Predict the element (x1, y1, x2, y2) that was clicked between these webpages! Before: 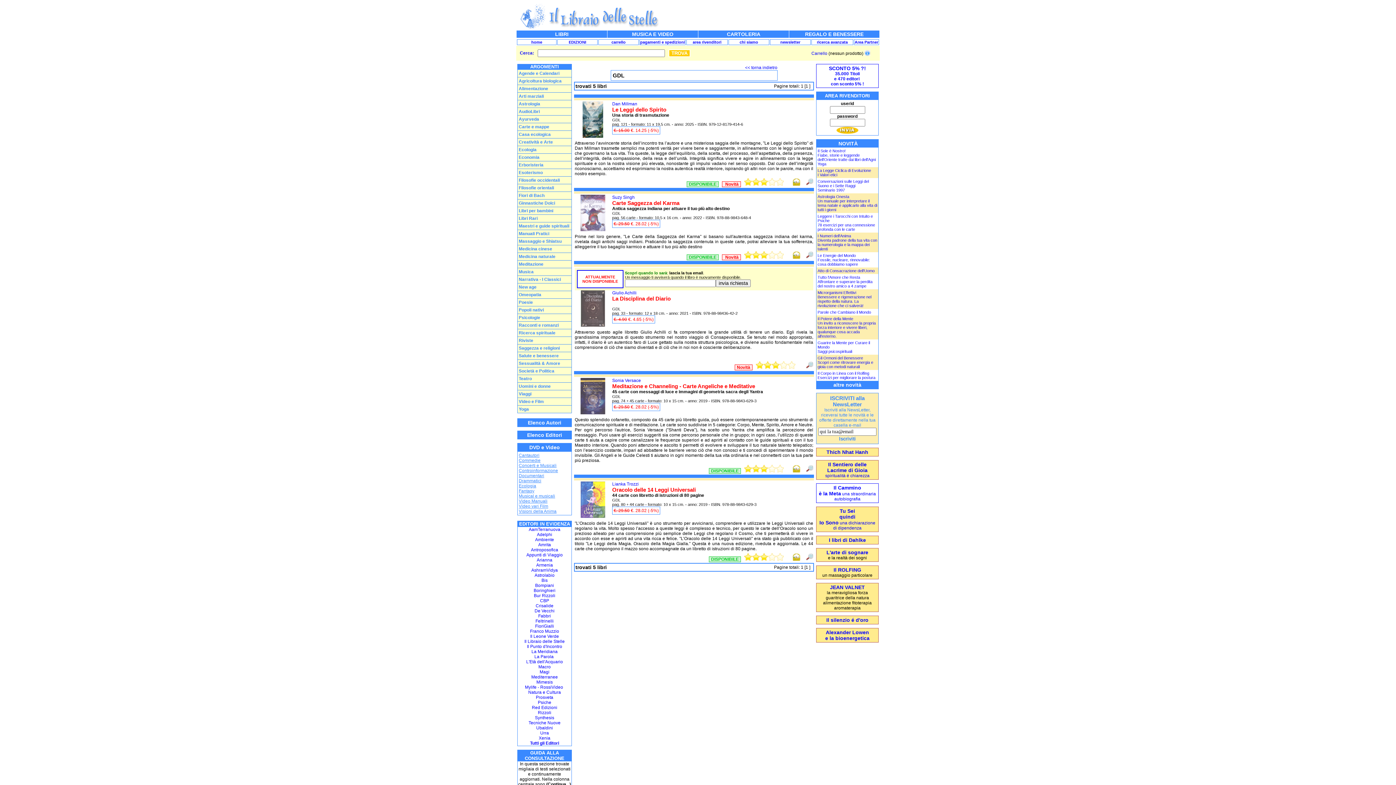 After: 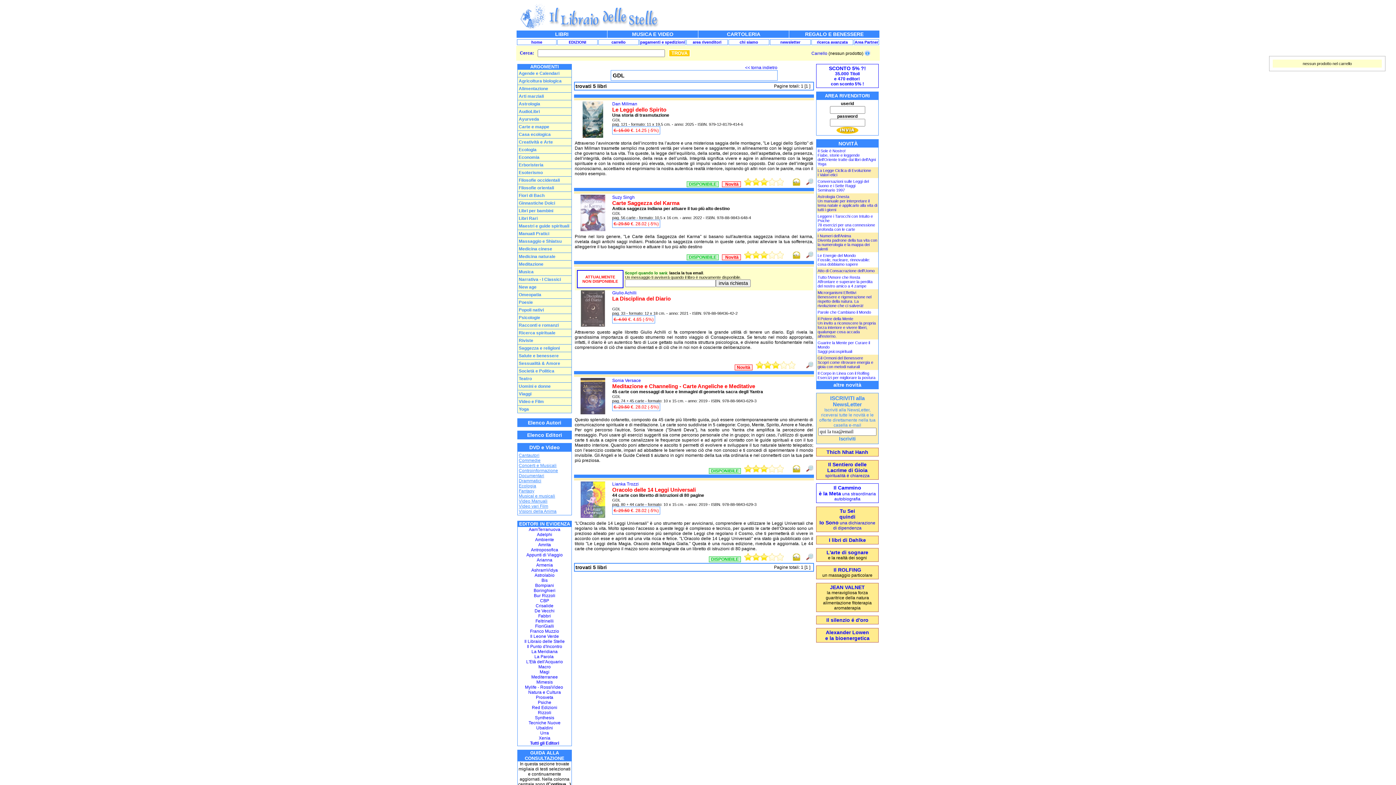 Action: bbox: (864, 50, 870, 56)